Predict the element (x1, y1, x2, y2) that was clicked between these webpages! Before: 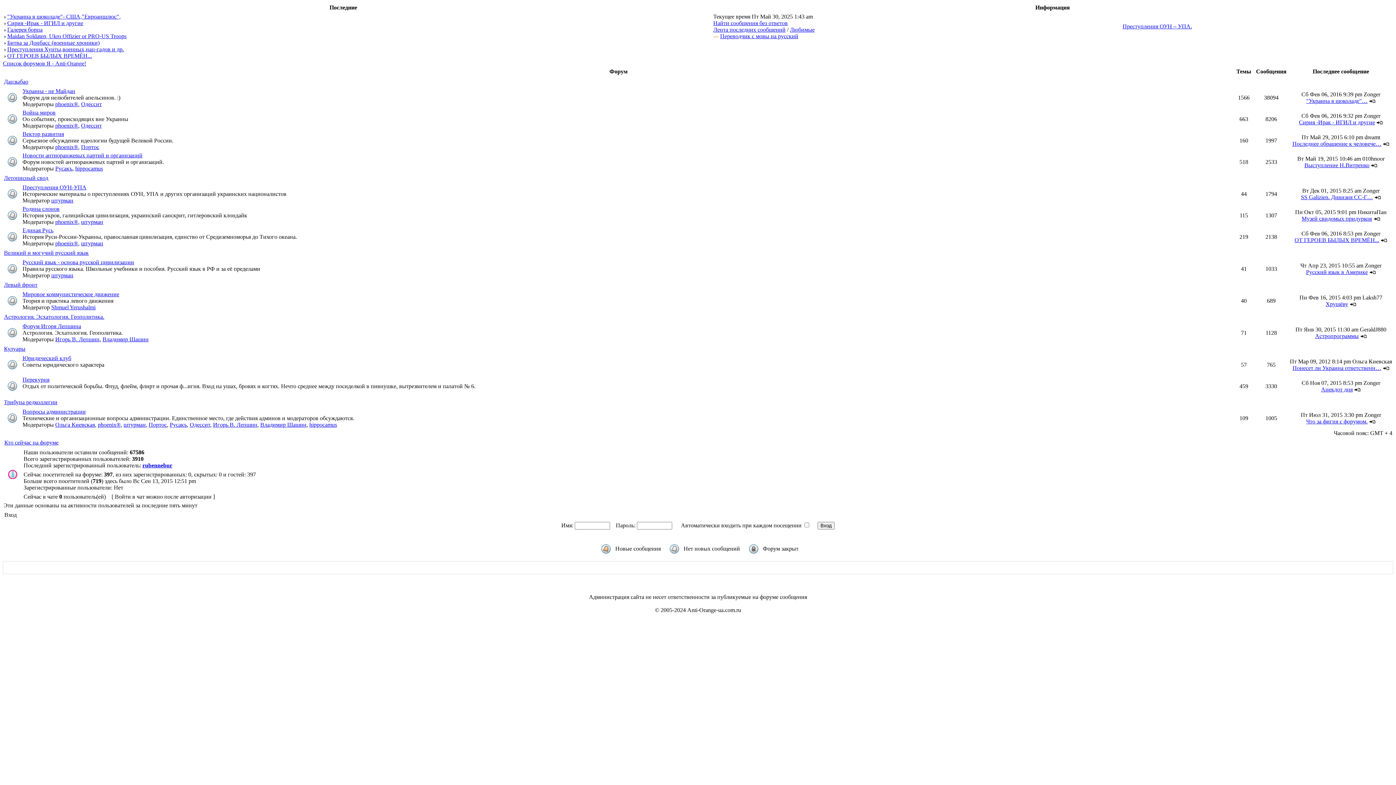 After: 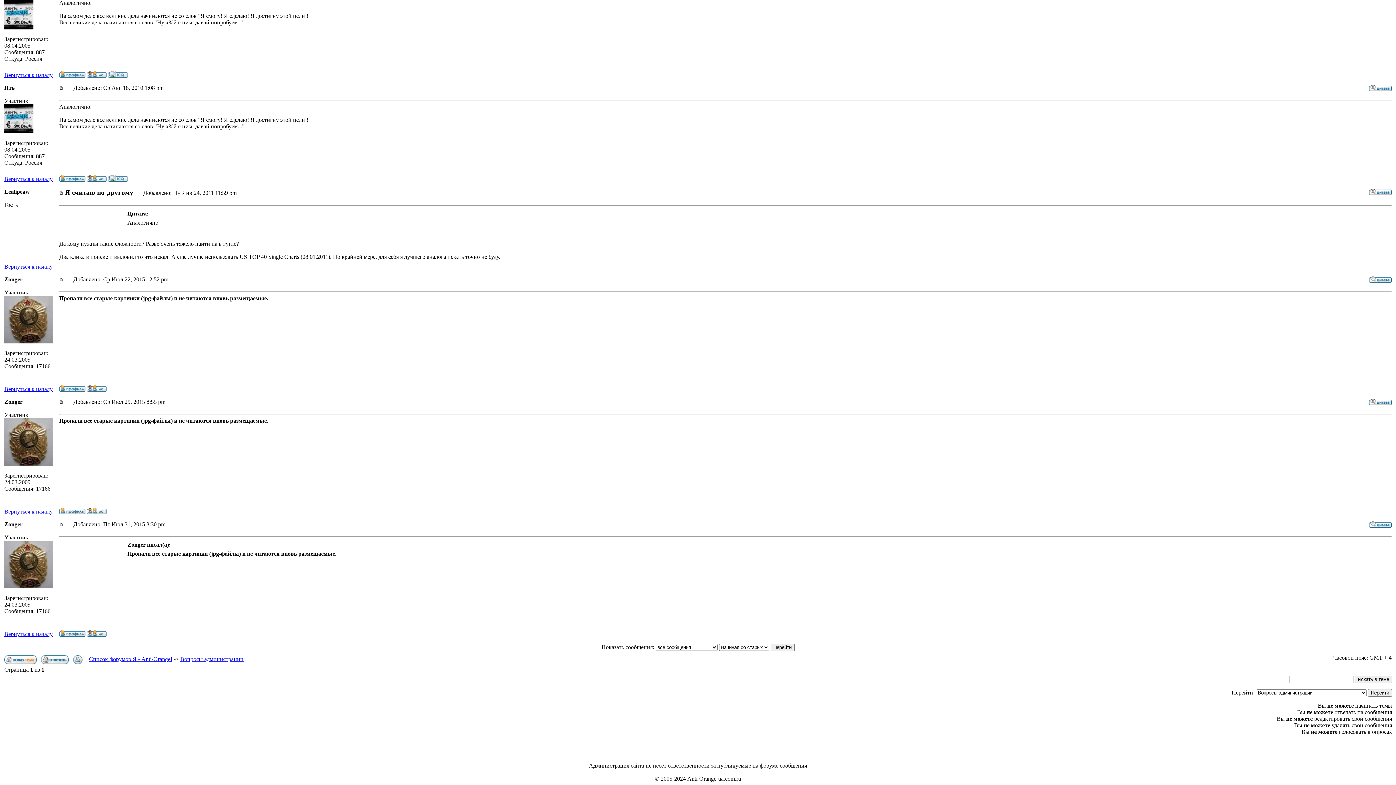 Action: bbox: (1369, 418, 1376, 424)